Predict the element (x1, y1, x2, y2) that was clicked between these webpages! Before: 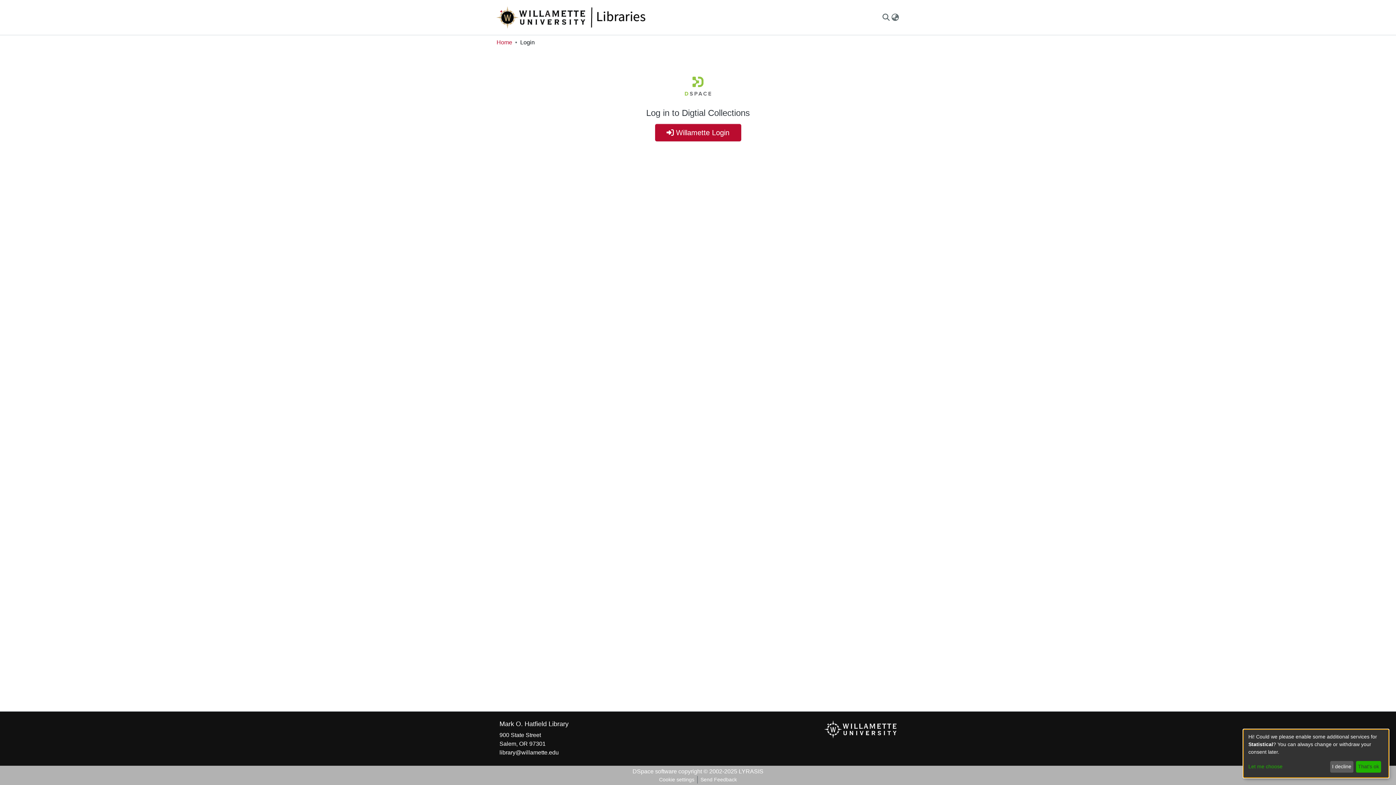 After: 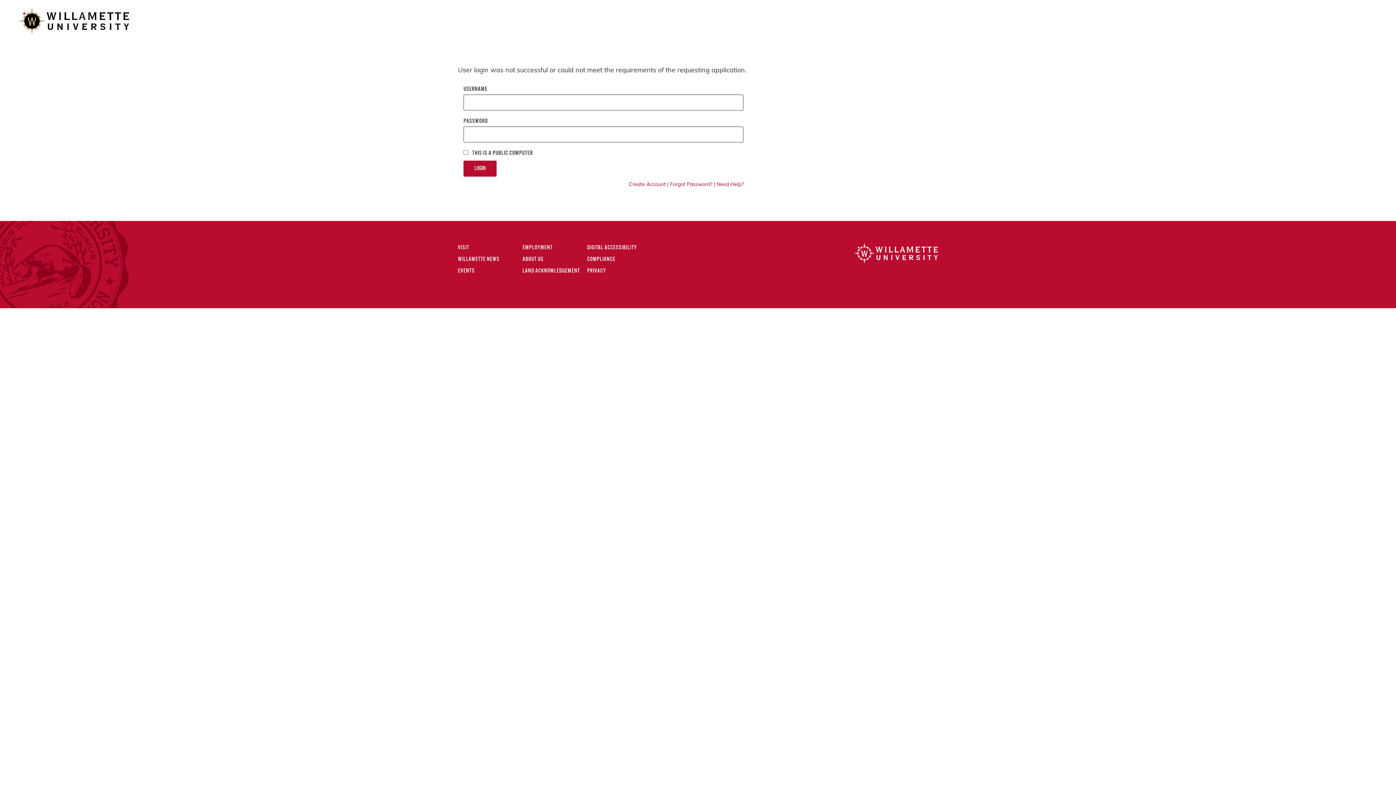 Action: label:  Willamette Login bbox: (655, 124, 741, 141)